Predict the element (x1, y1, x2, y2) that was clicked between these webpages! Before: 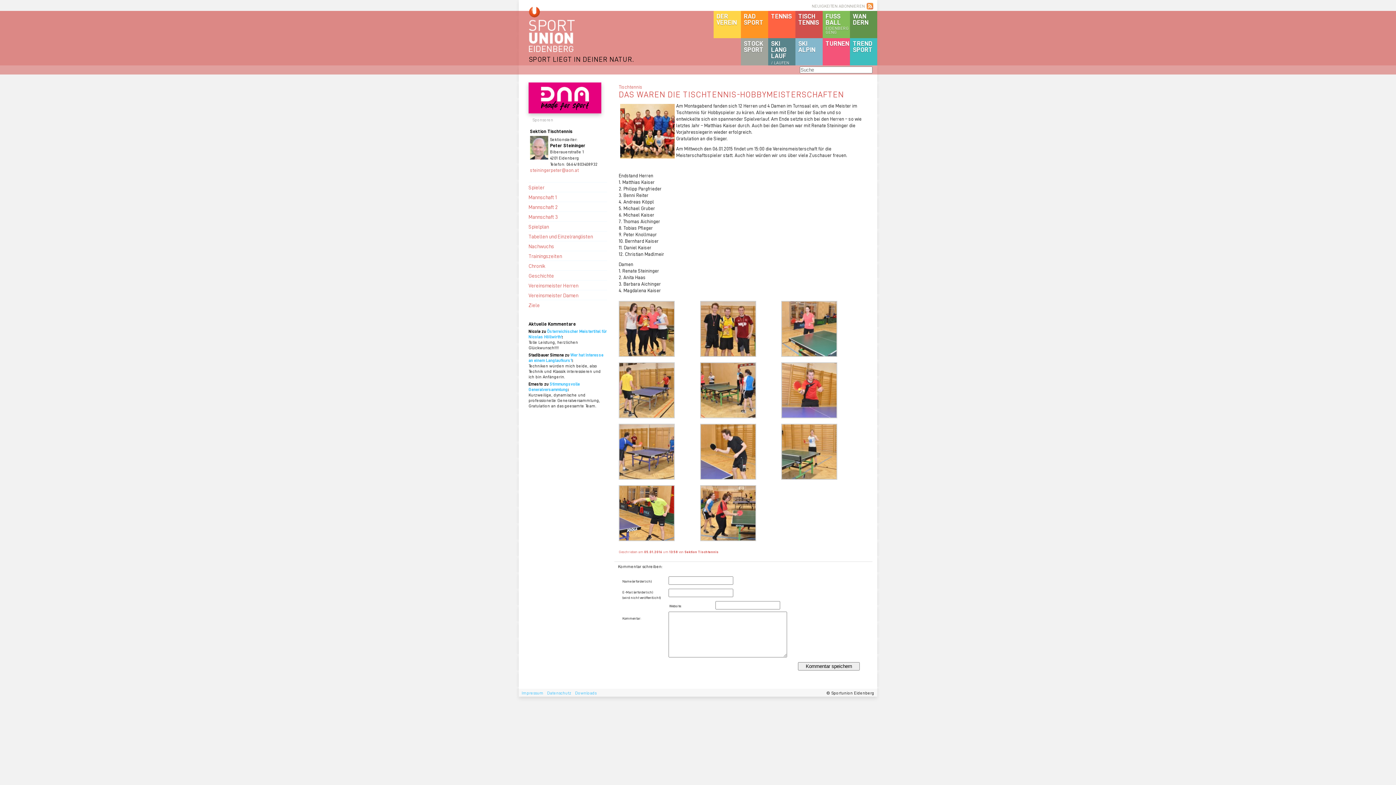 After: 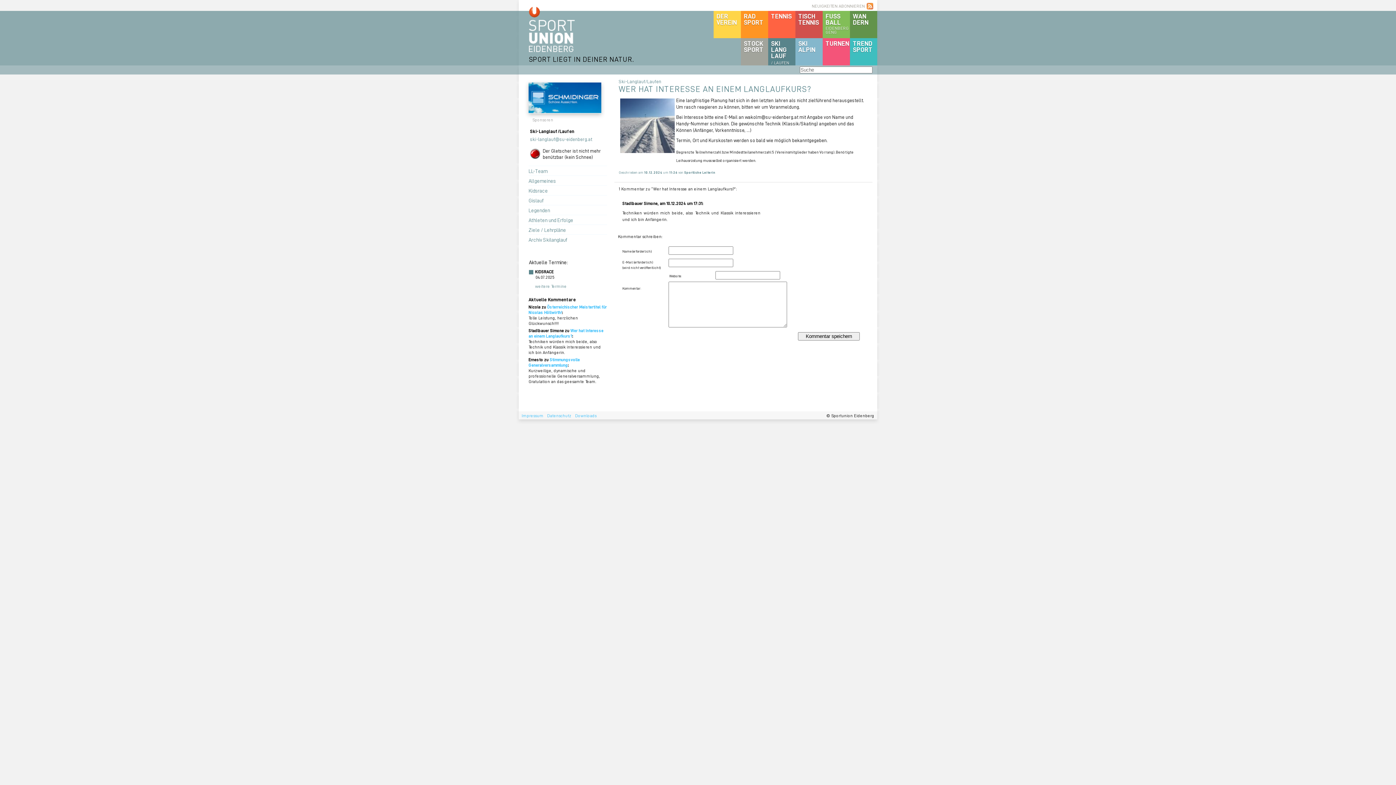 Action: label: Wer hat Interesse an einem Langlaufkurs? bbox: (528, 352, 603, 363)